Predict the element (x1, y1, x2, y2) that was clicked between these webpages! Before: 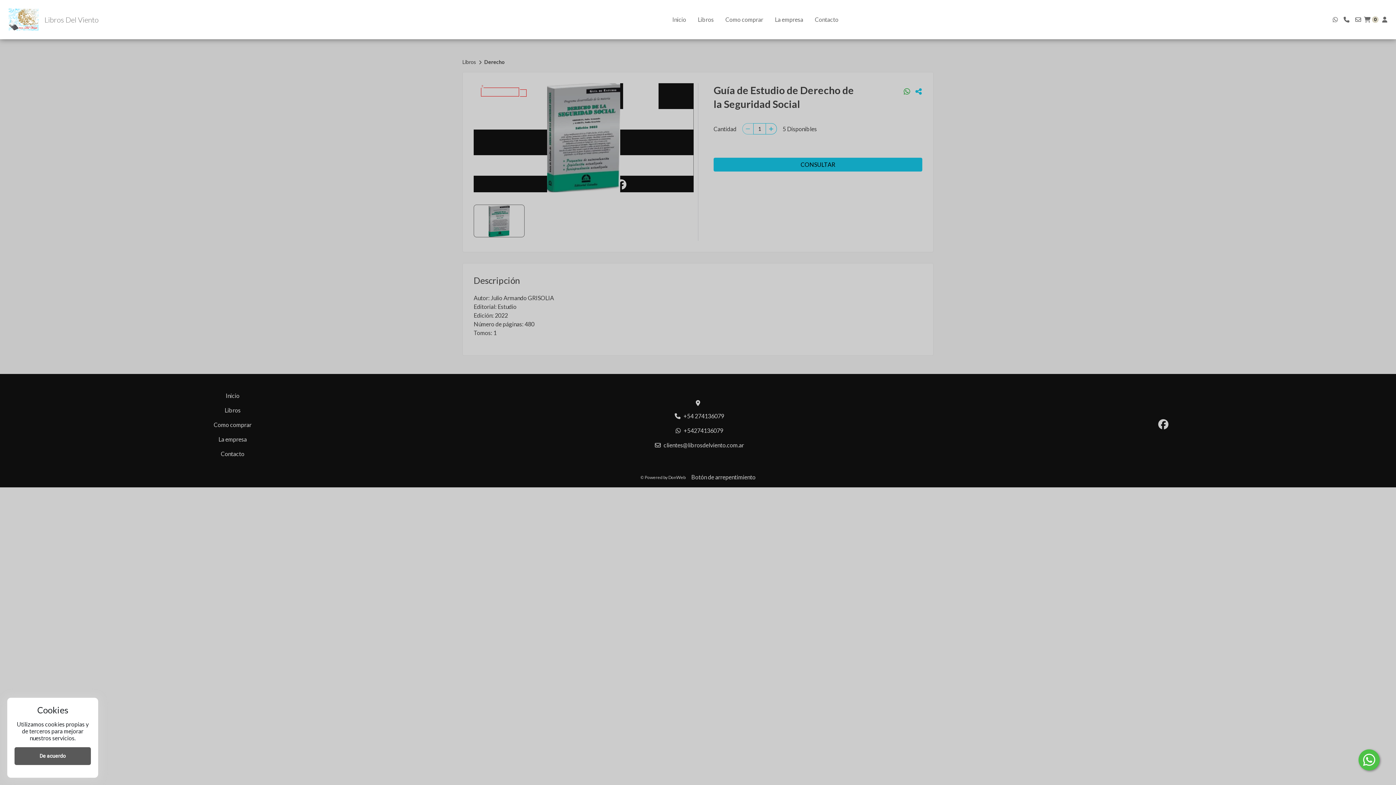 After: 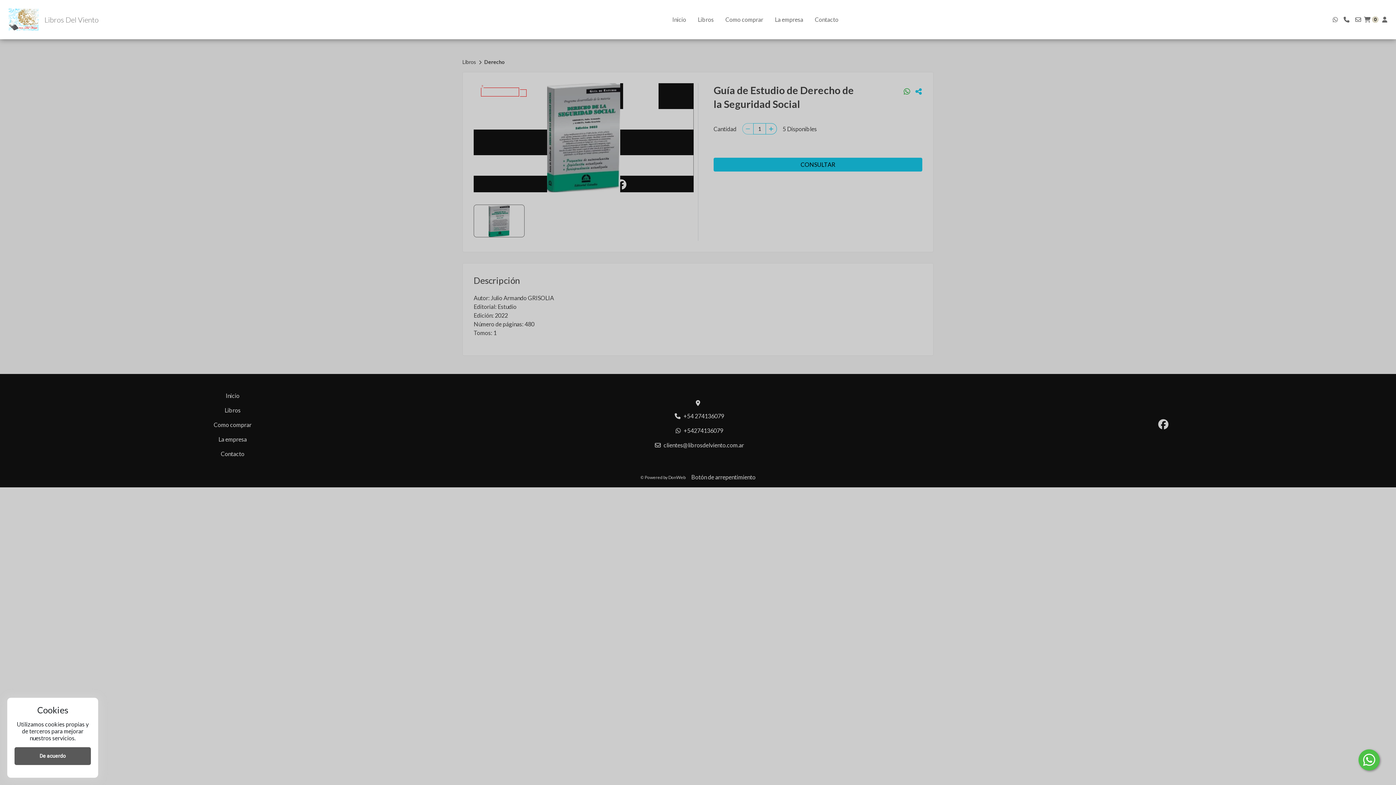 Action: bbox: (1352, 16, 1364, 22)